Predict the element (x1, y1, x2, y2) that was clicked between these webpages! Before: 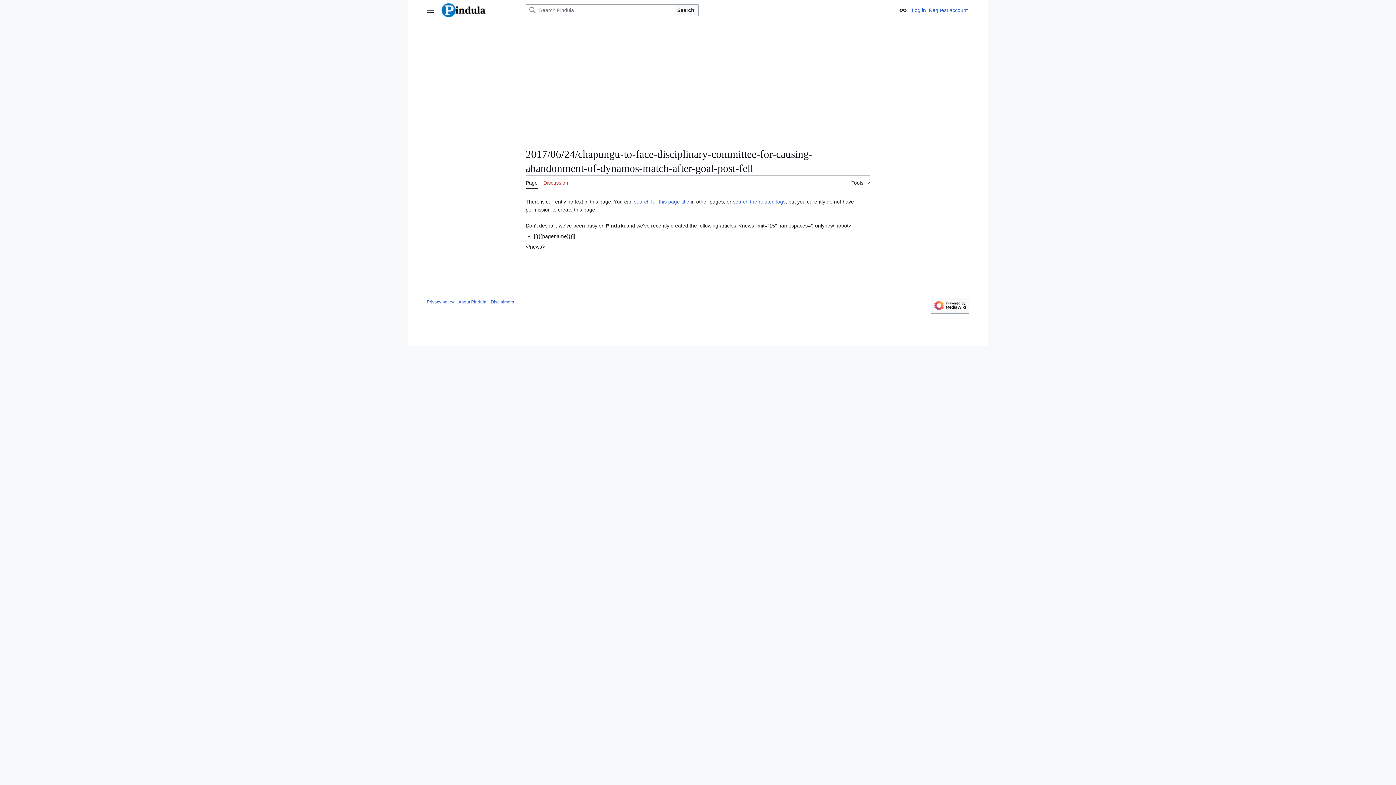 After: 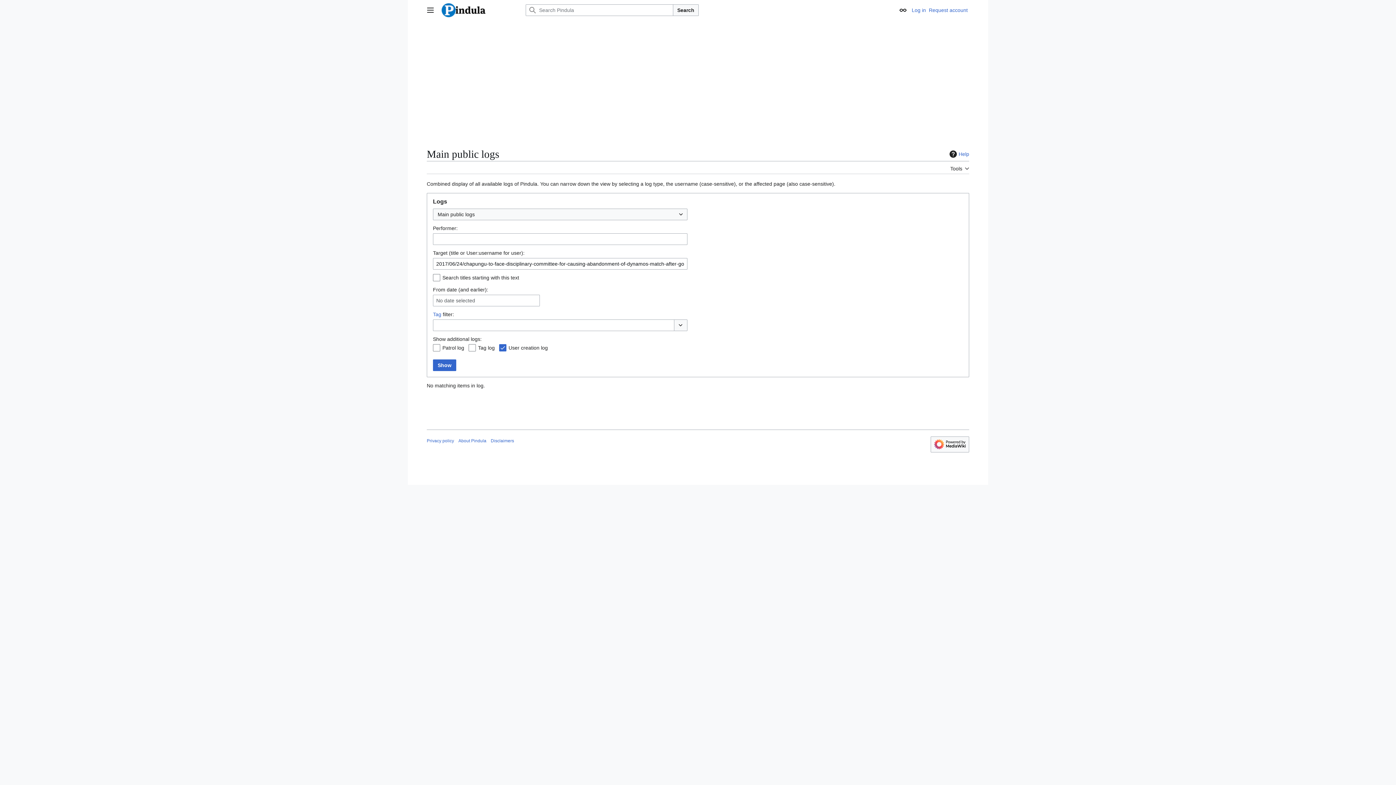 Action: label: search the related logs bbox: (733, 198, 785, 204)